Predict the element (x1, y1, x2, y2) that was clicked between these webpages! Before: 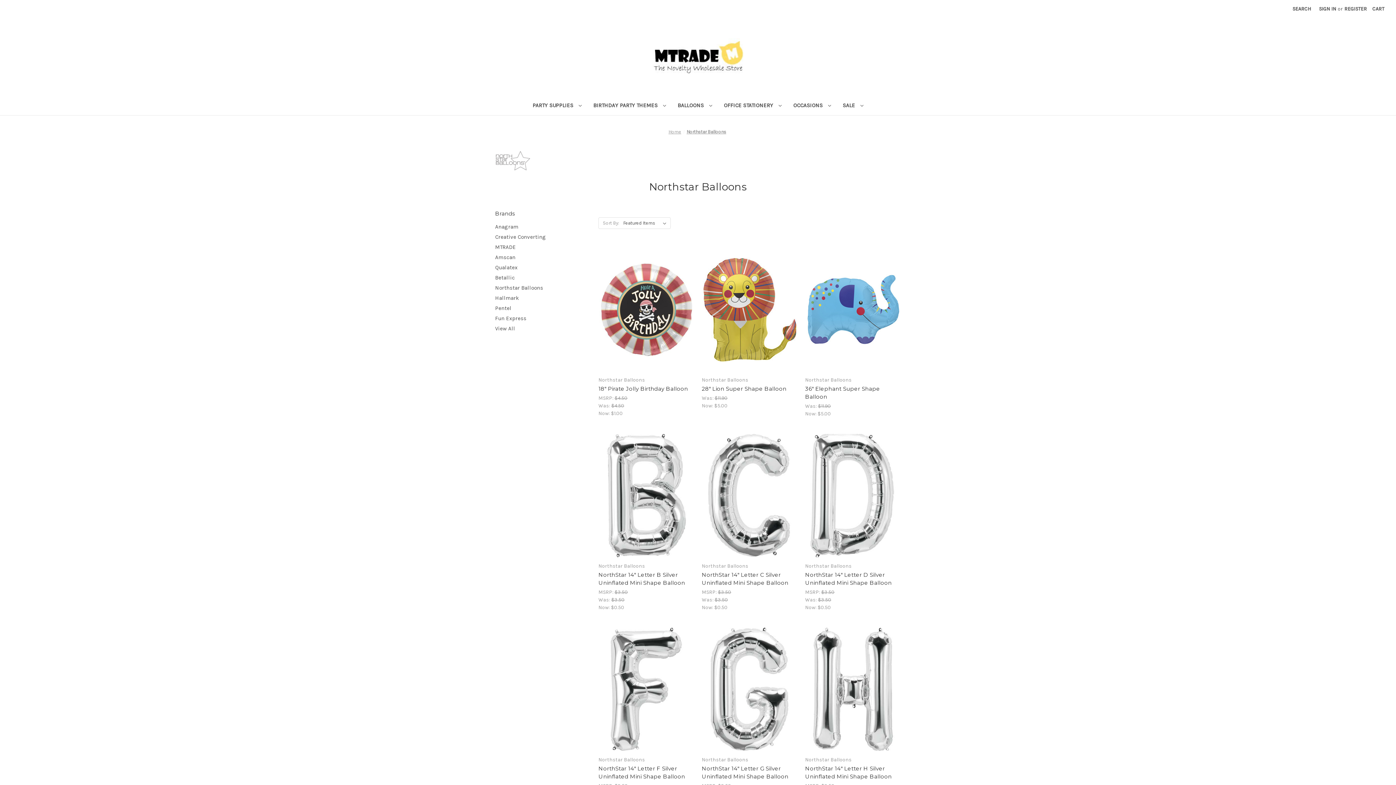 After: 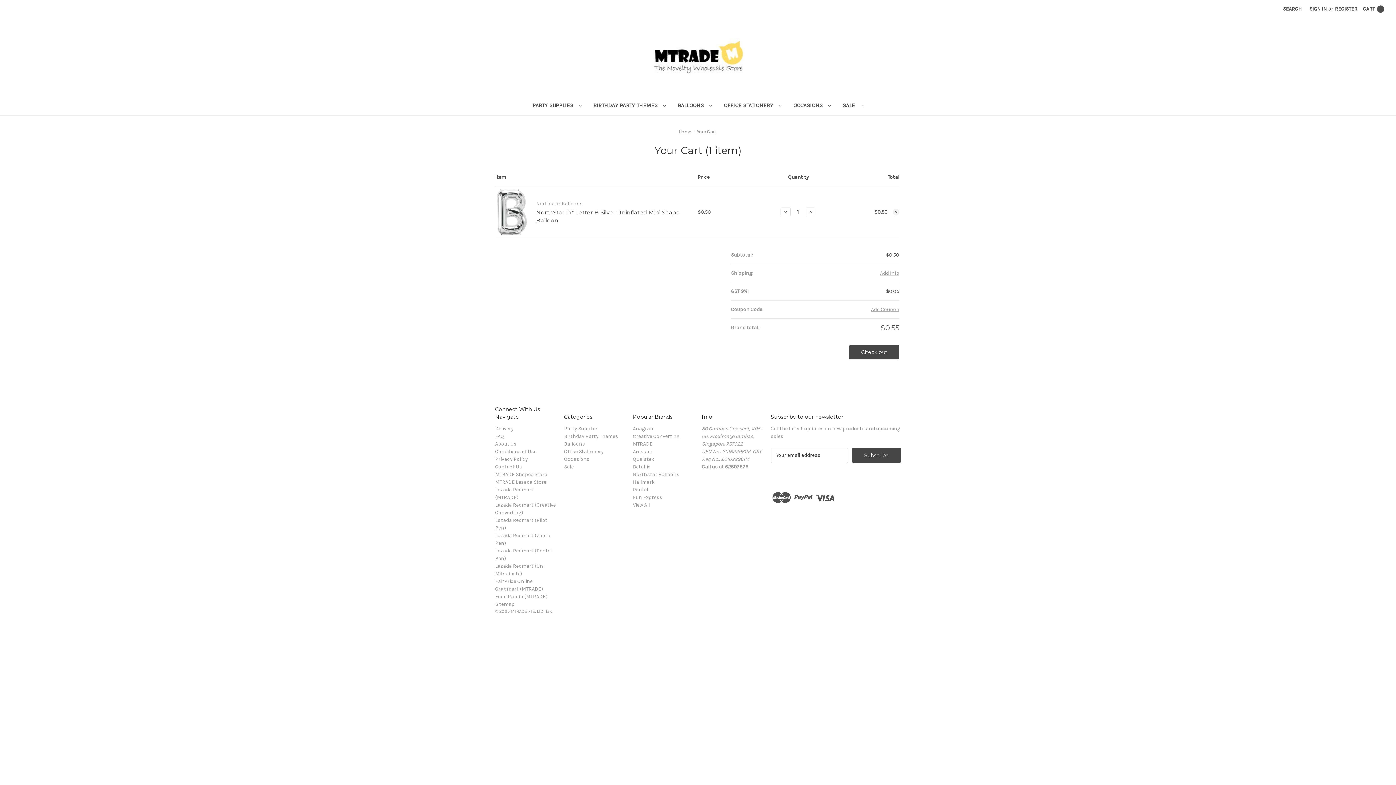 Action: label: Add to Cart bbox: (625, 496, 667, 507)